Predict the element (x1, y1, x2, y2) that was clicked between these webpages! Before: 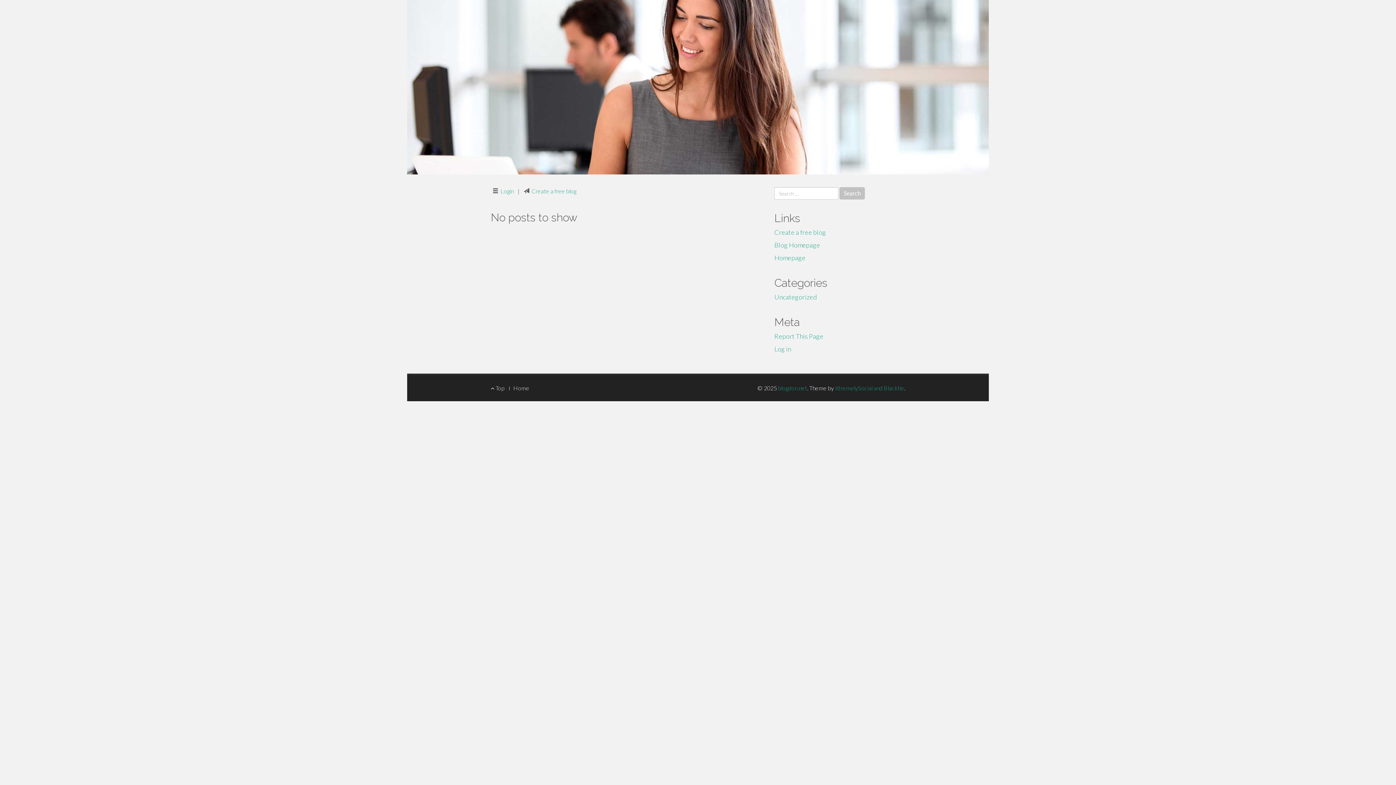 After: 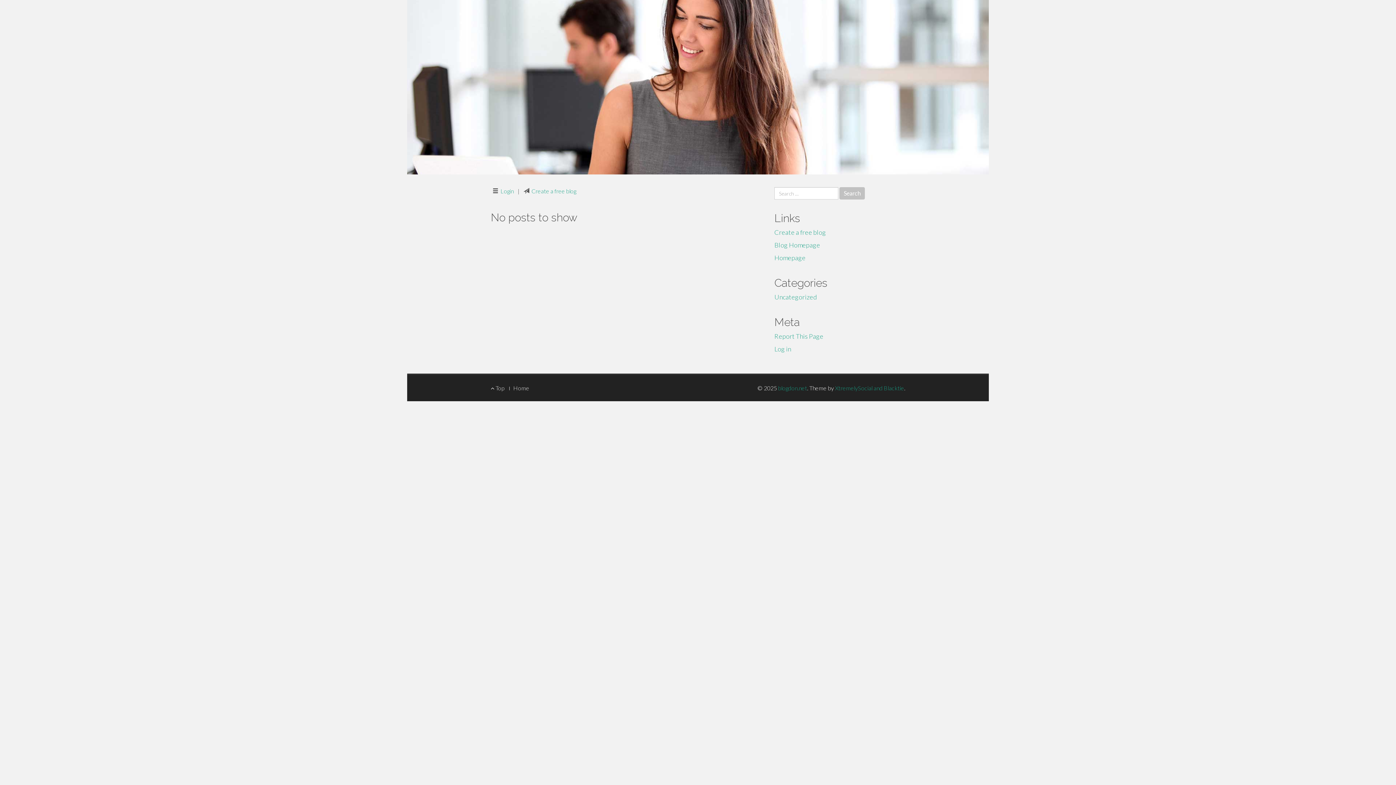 Action: label: Home bbox: (513, 384, 529, 391)